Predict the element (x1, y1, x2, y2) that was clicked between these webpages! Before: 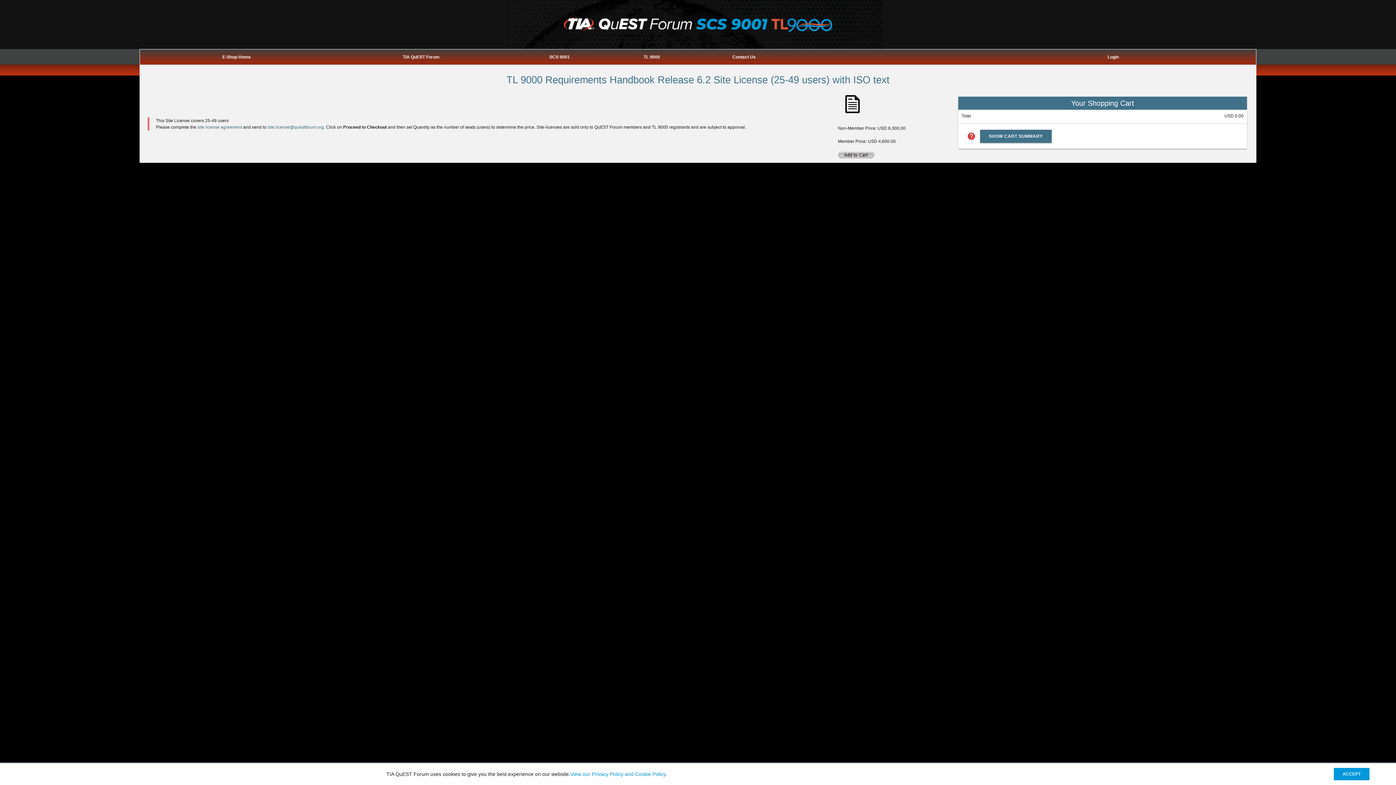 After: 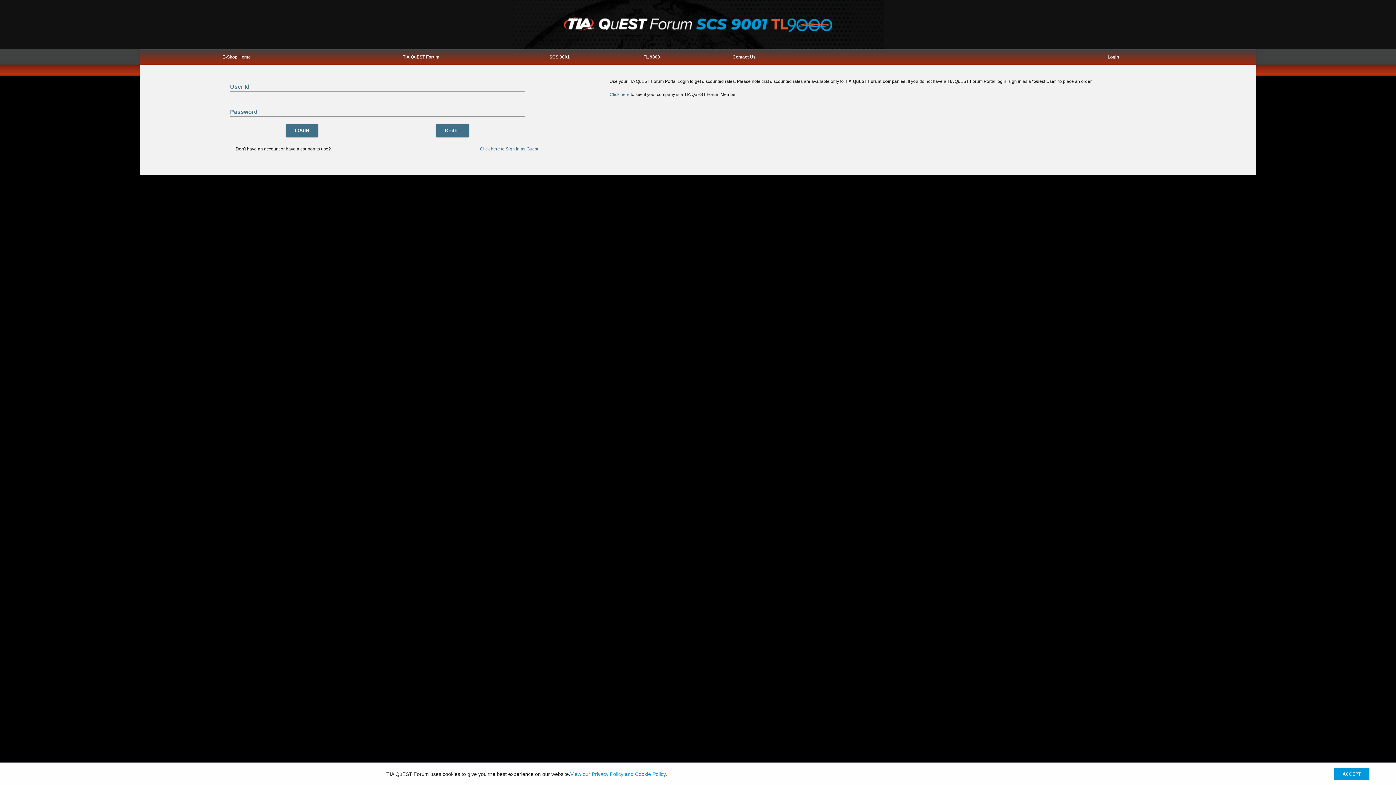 Action: bbox: (1107, 54, 1119, 59) label: Login